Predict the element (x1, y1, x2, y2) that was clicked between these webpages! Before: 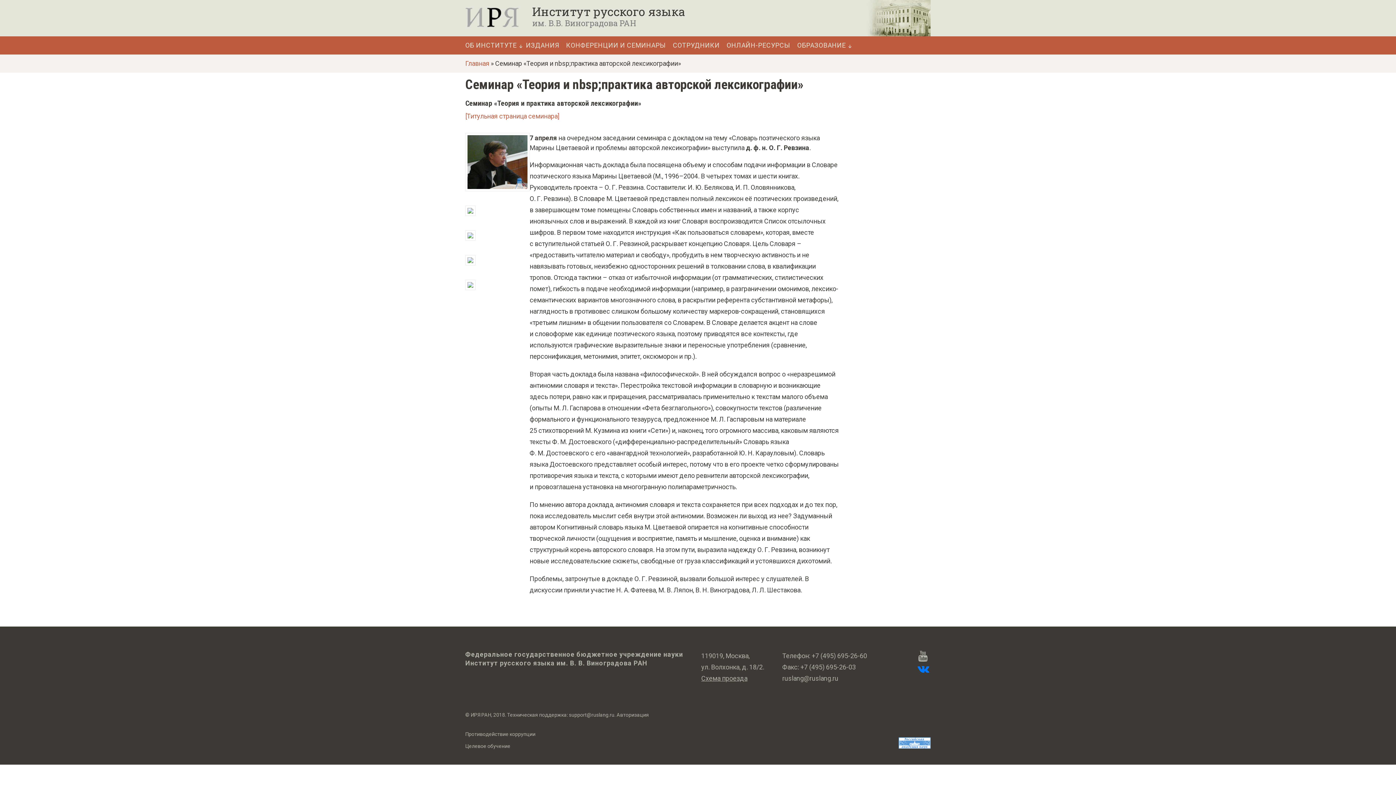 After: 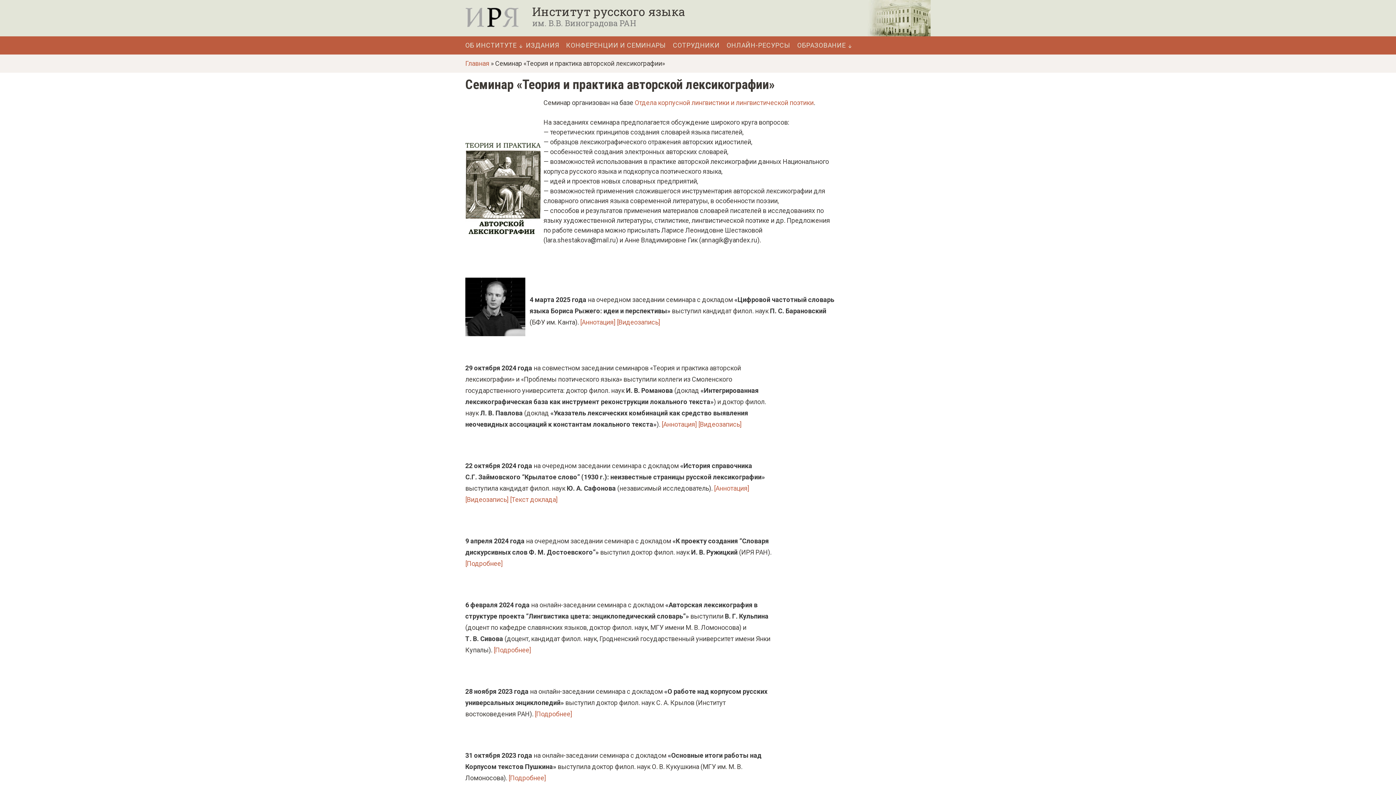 Action: label: [Титульная страница семинара] bbox: (465, 112, 559, 119)